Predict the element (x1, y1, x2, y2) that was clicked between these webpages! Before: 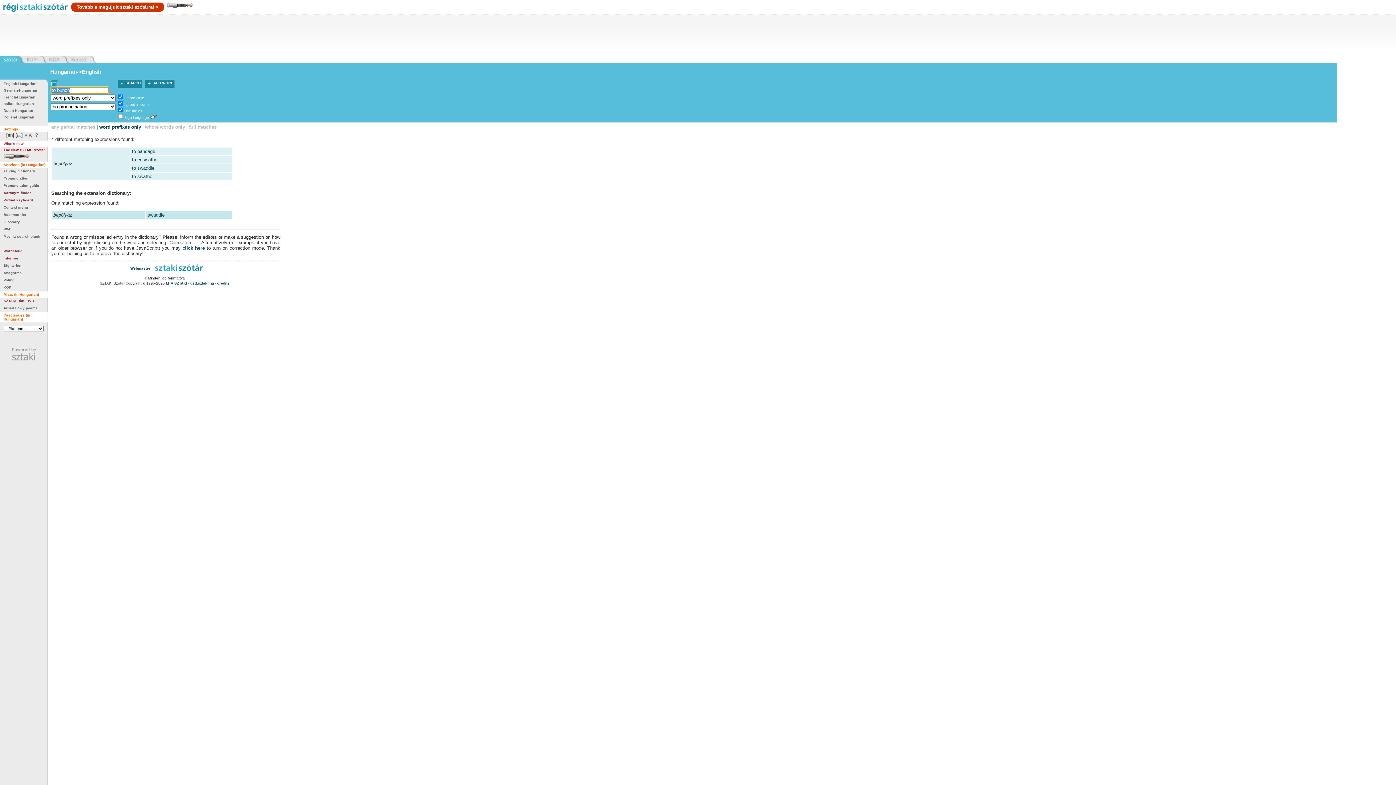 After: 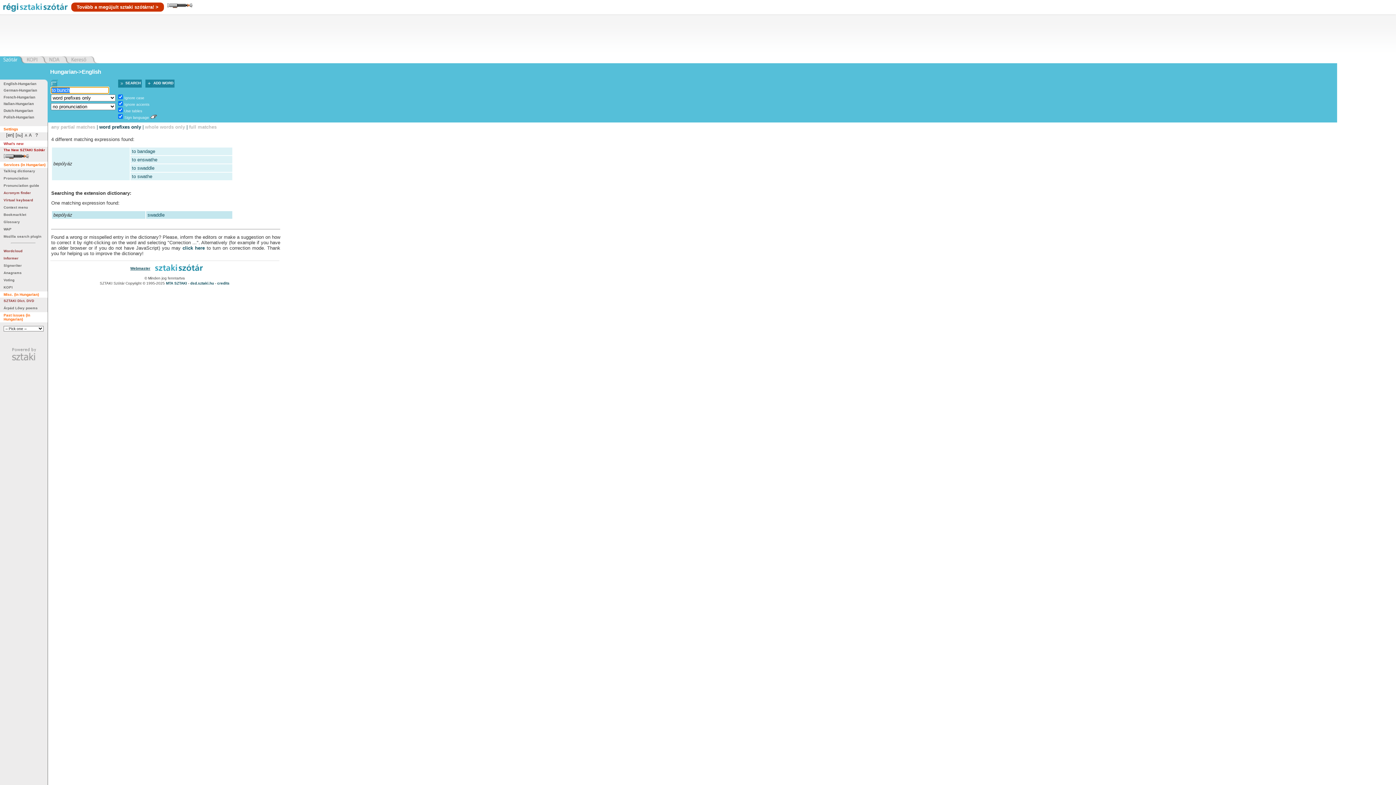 Action: label: Sign language bbox: (124, 115, 149, 119)